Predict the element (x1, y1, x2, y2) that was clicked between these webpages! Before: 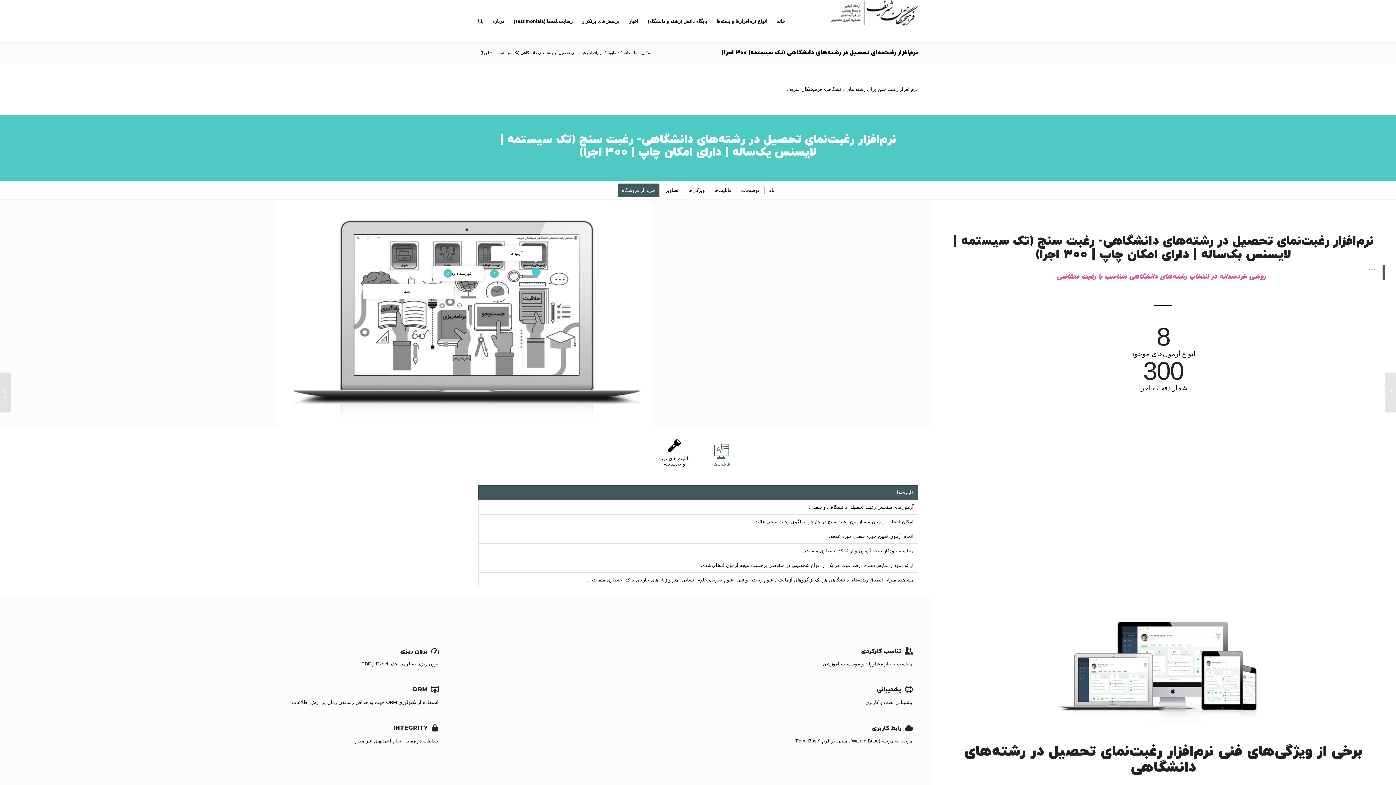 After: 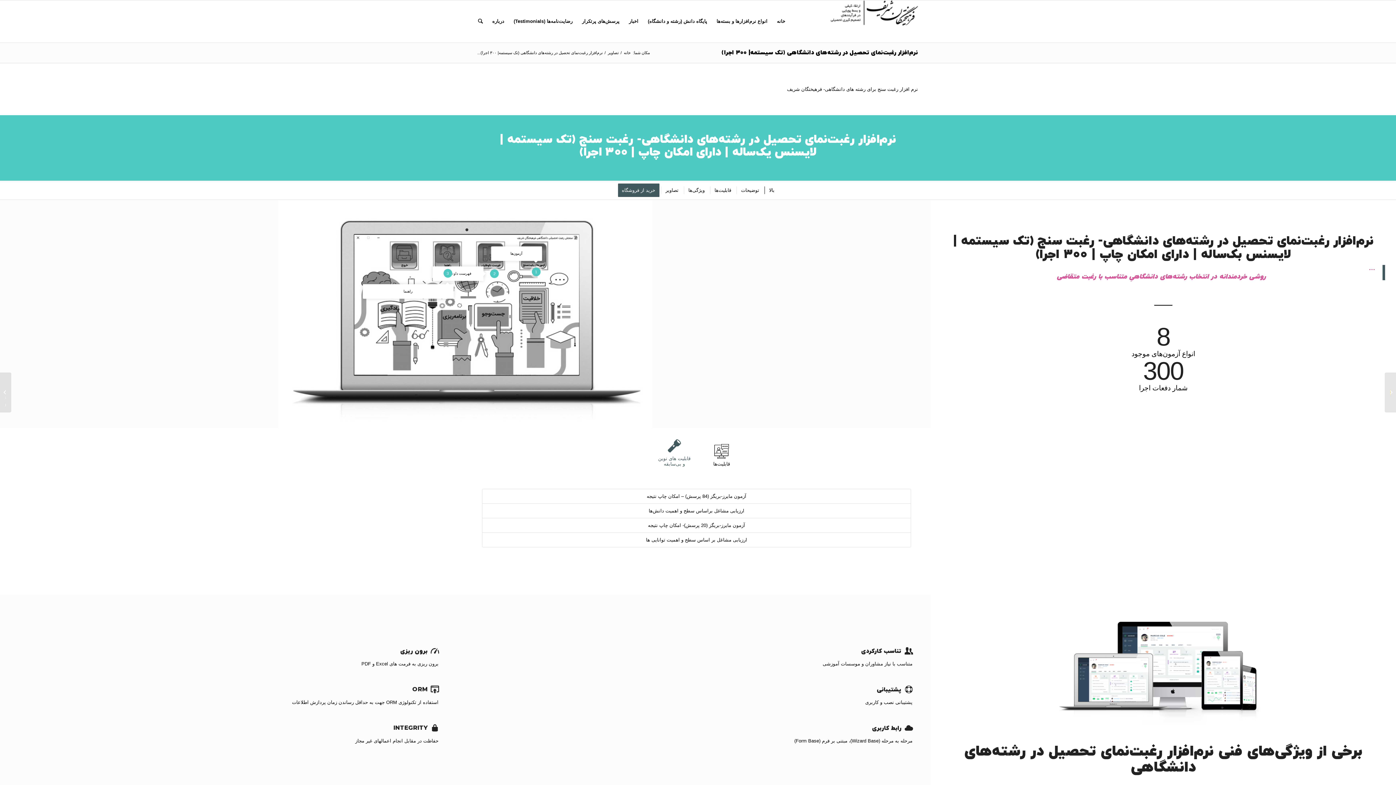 Action: bbox: (650, 435, 698, 476) label: قابلیت های نوین و بی‌سابقه